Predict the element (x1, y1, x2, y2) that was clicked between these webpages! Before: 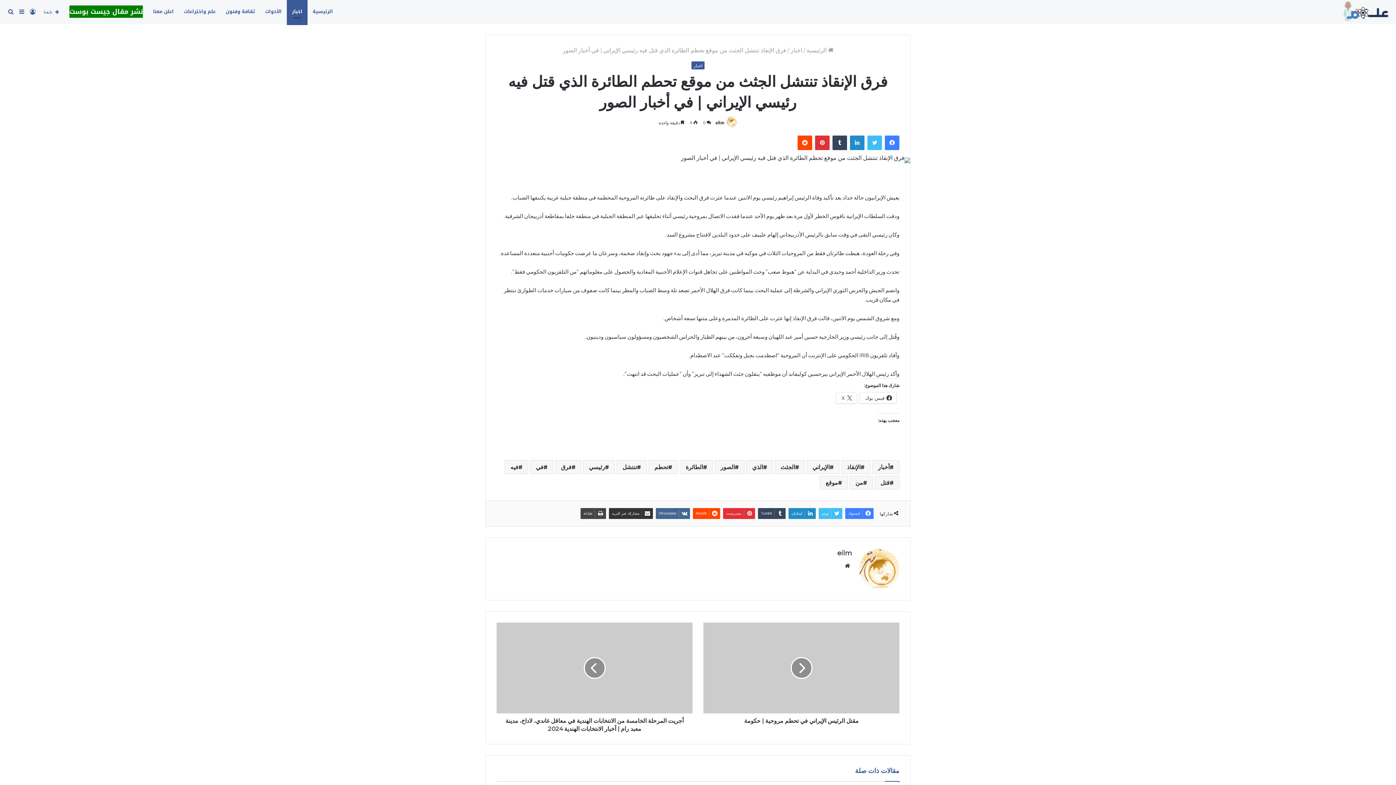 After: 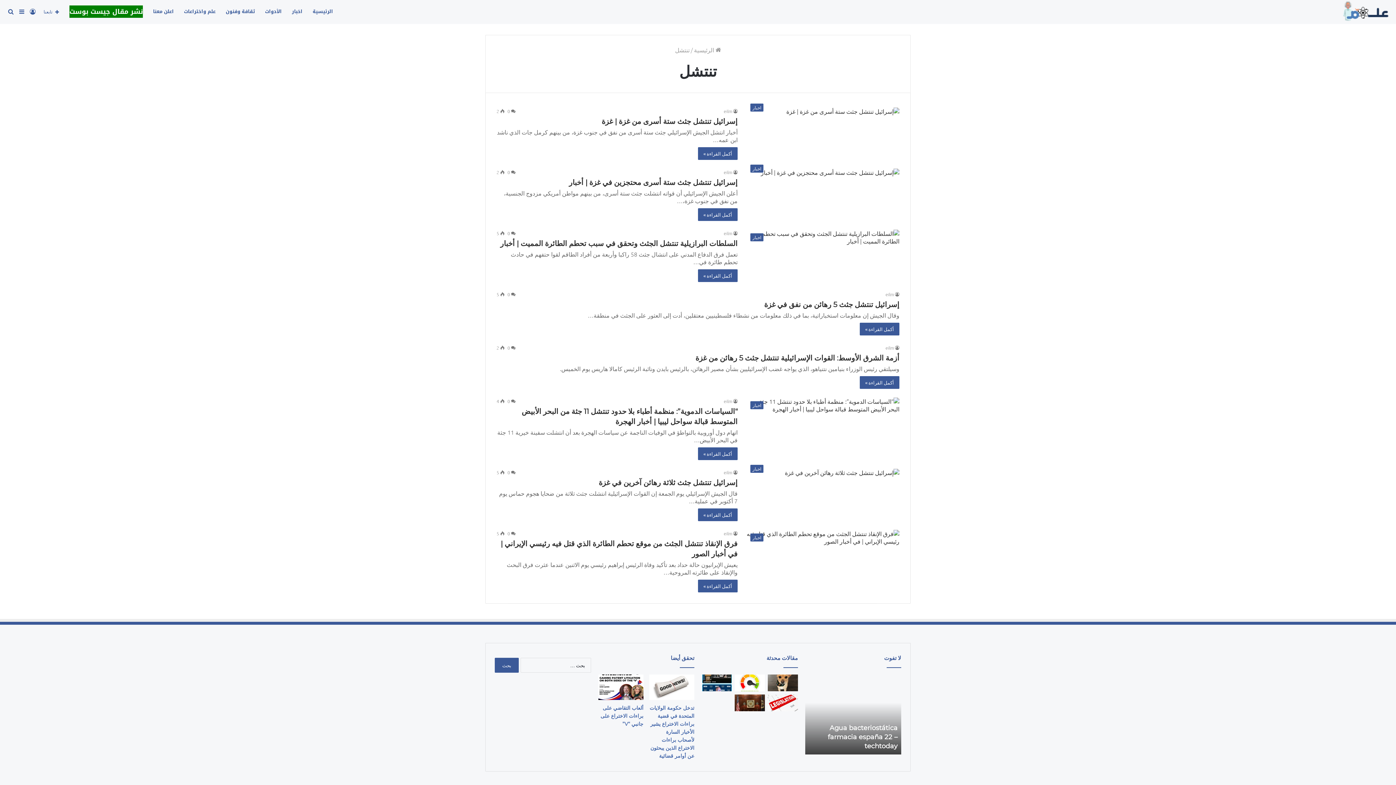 Action: bbox: (616, 460, 646, 474) label: تنتشل